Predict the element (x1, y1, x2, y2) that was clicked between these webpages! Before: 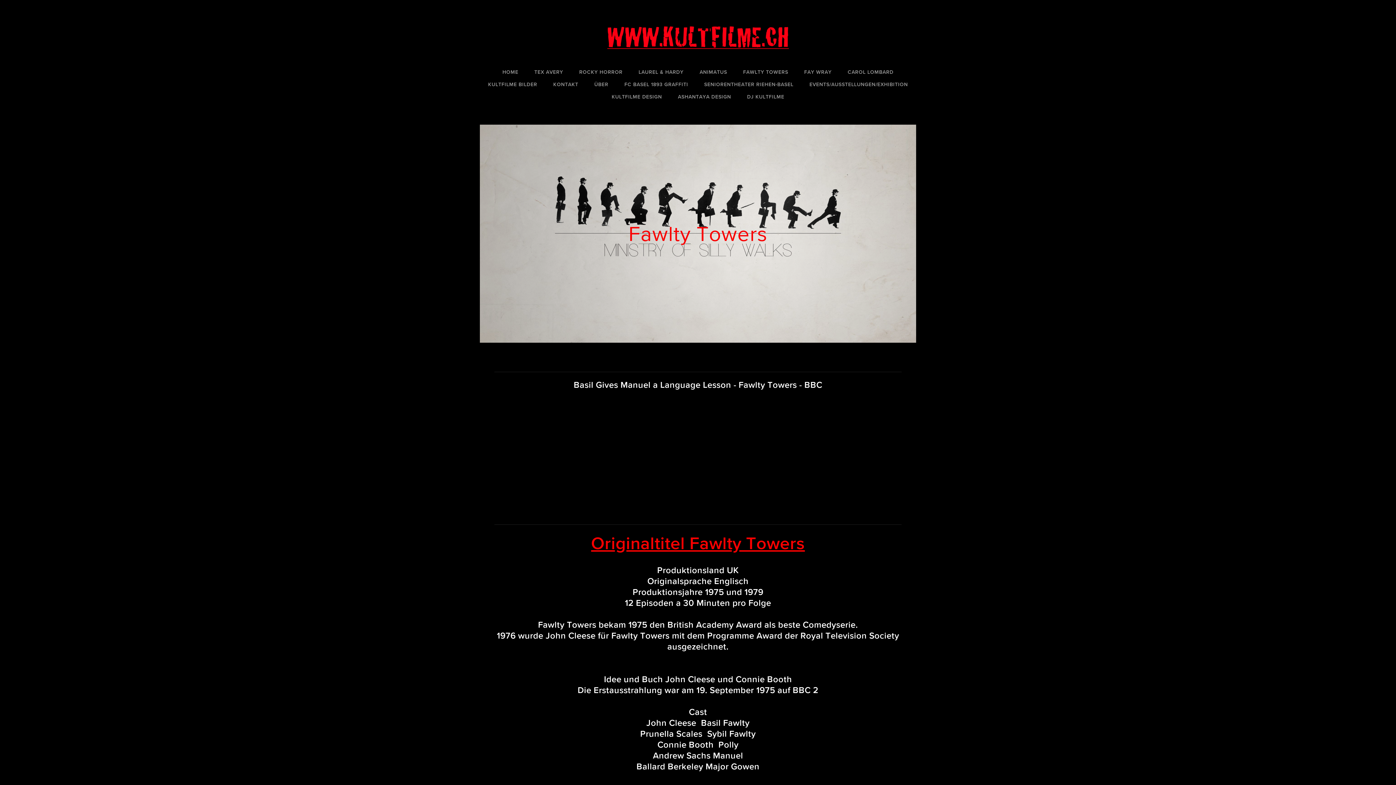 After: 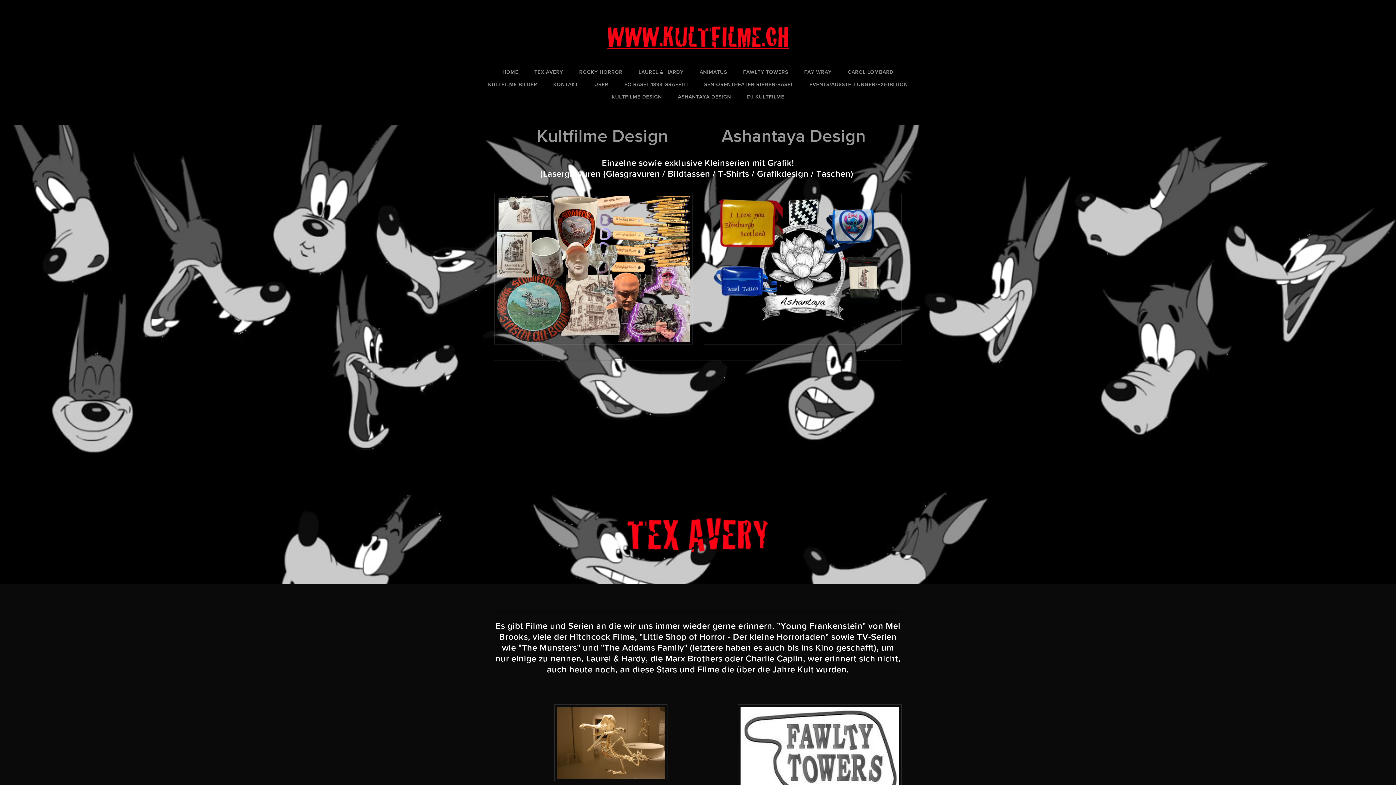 Action: bbox: (495, 65, 525, 78) label: HOME